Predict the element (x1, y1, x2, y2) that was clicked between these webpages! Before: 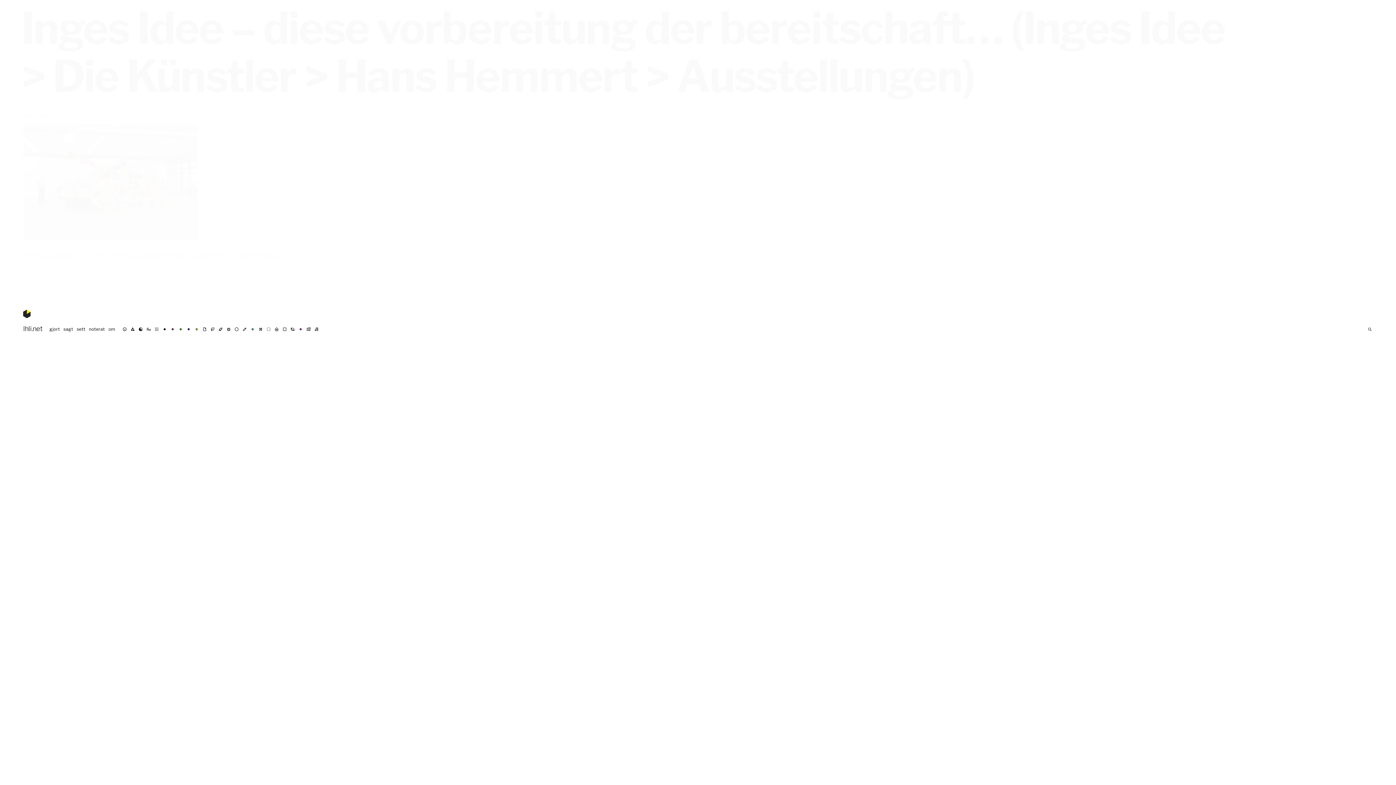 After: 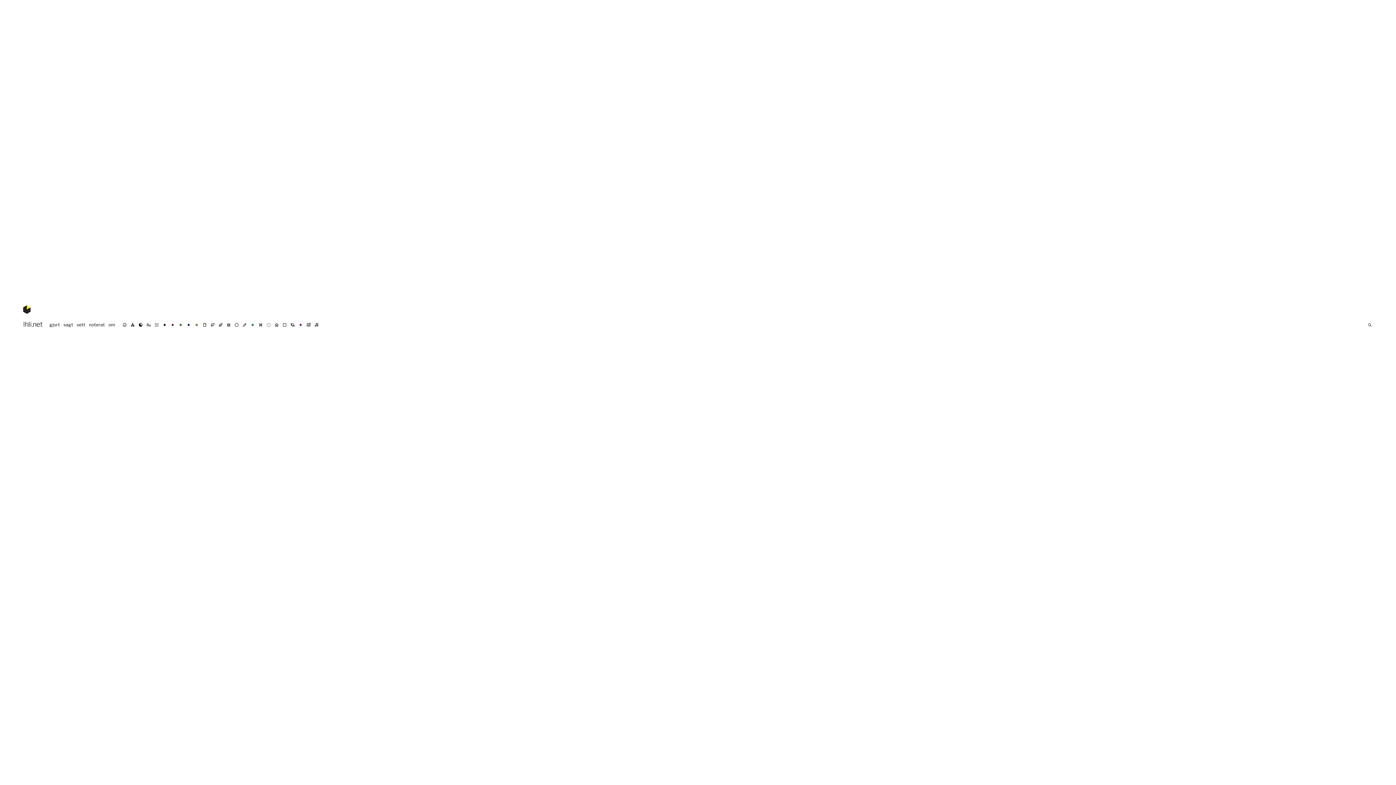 Action: label: y bbox: (194, 327, 198, 331)